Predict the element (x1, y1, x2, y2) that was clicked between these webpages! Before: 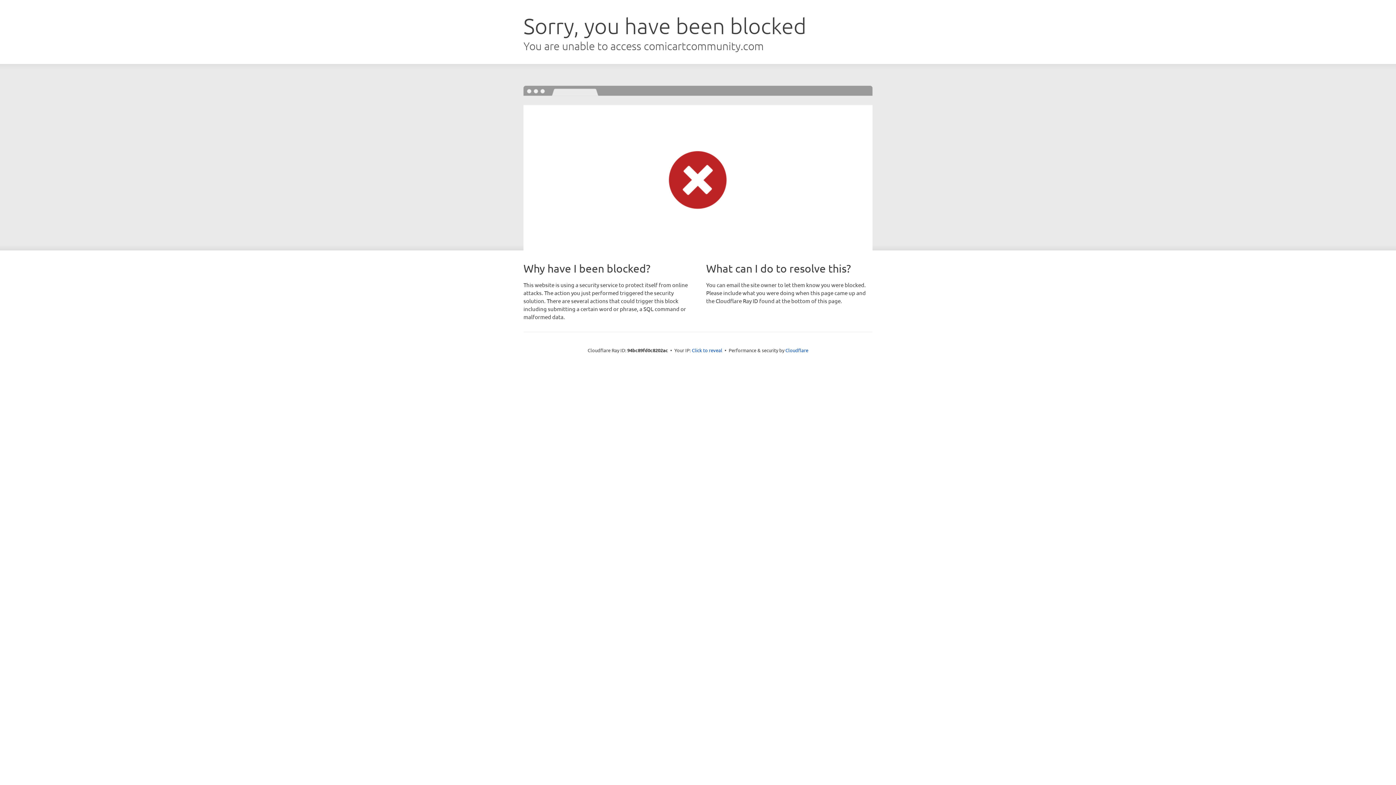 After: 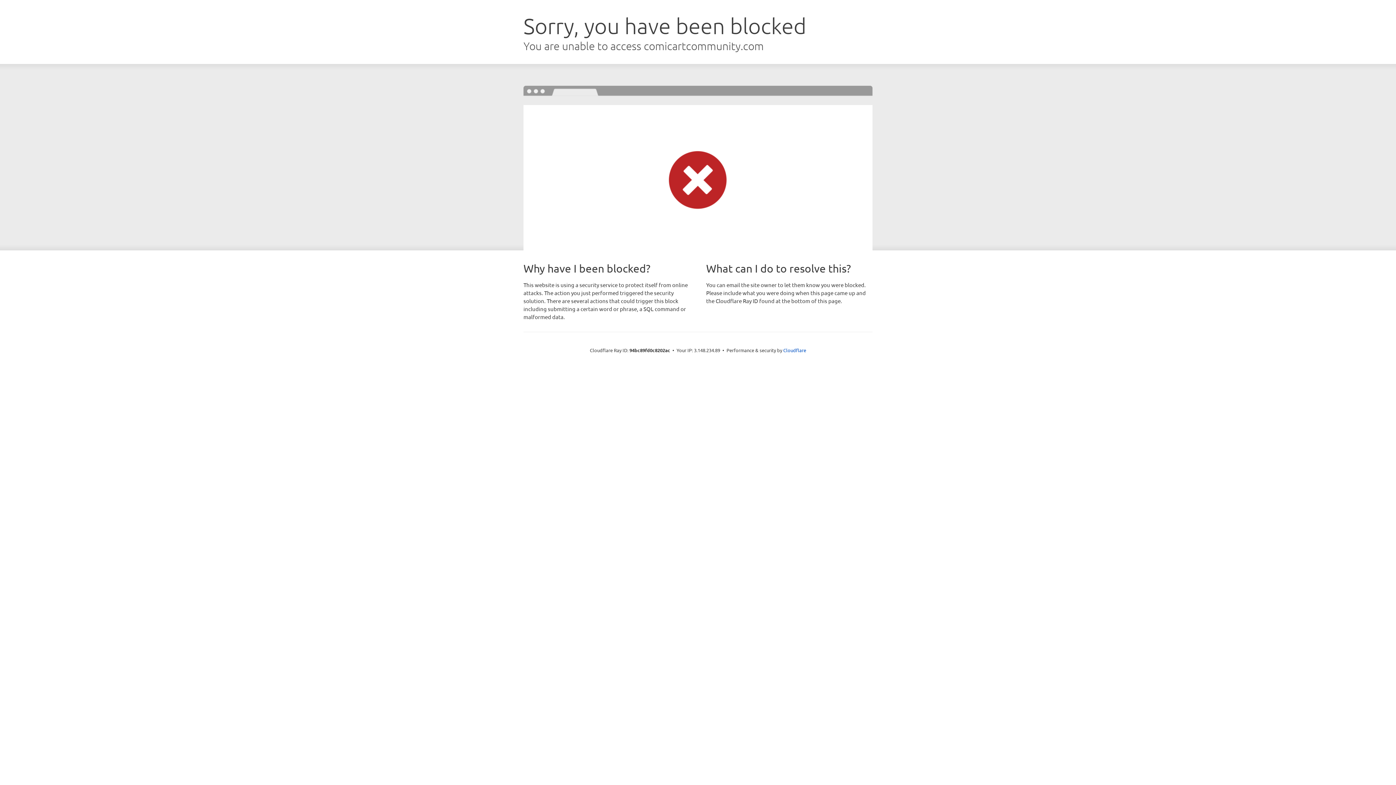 Action: bbox: (692, 346, 722, 353) label: Click to reveal